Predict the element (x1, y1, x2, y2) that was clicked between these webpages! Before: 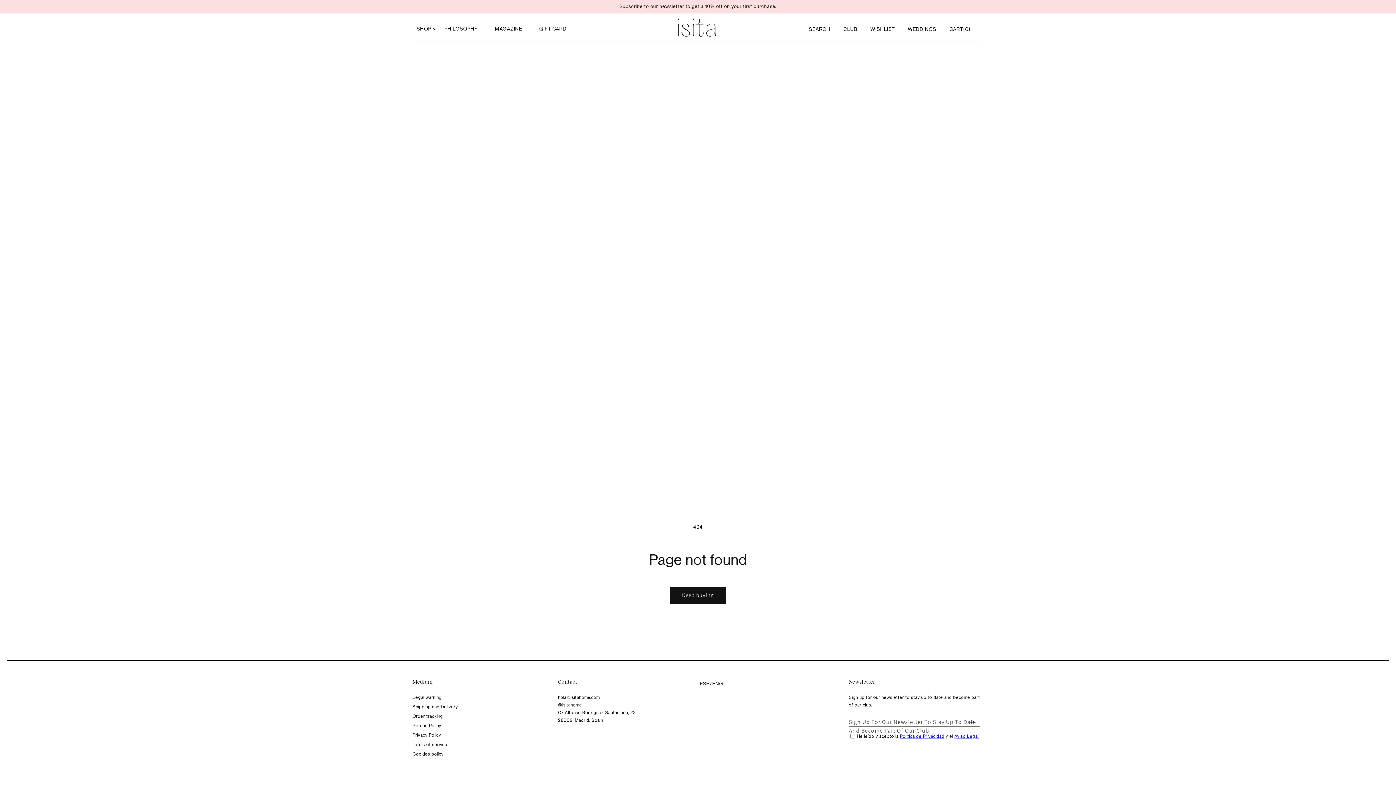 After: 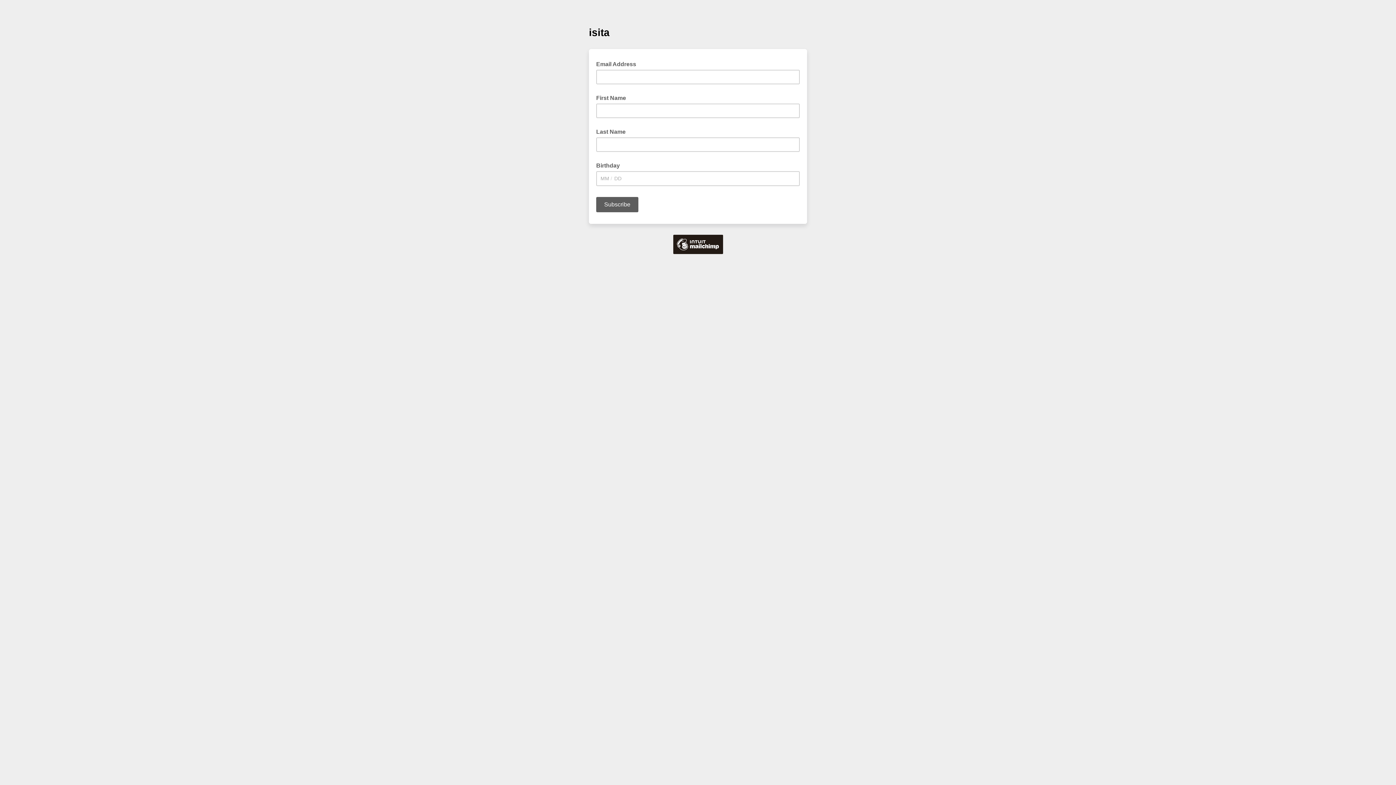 Action: label: Subscribe to our newsletter to get a 10% off on your first purchase. bbox: (0, 0, 1396, 13)